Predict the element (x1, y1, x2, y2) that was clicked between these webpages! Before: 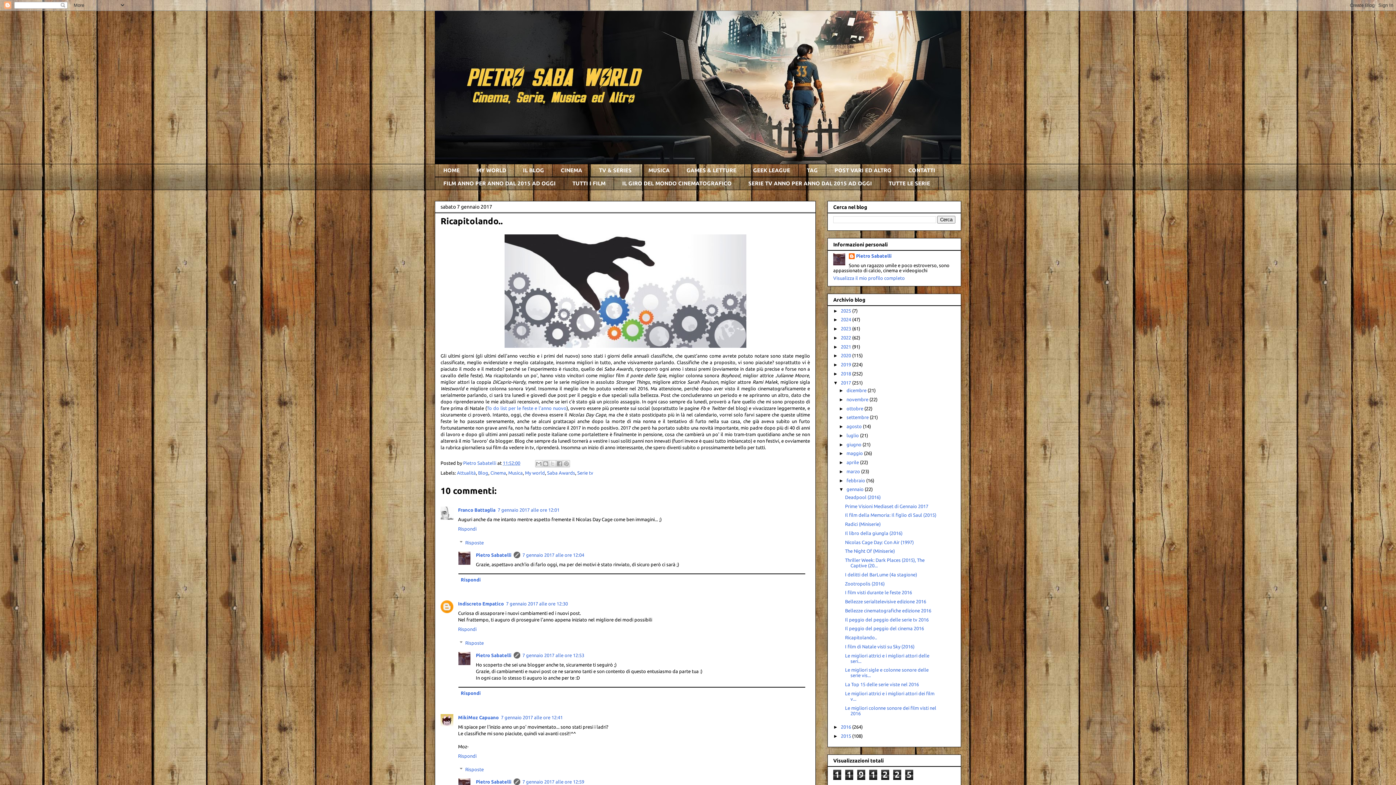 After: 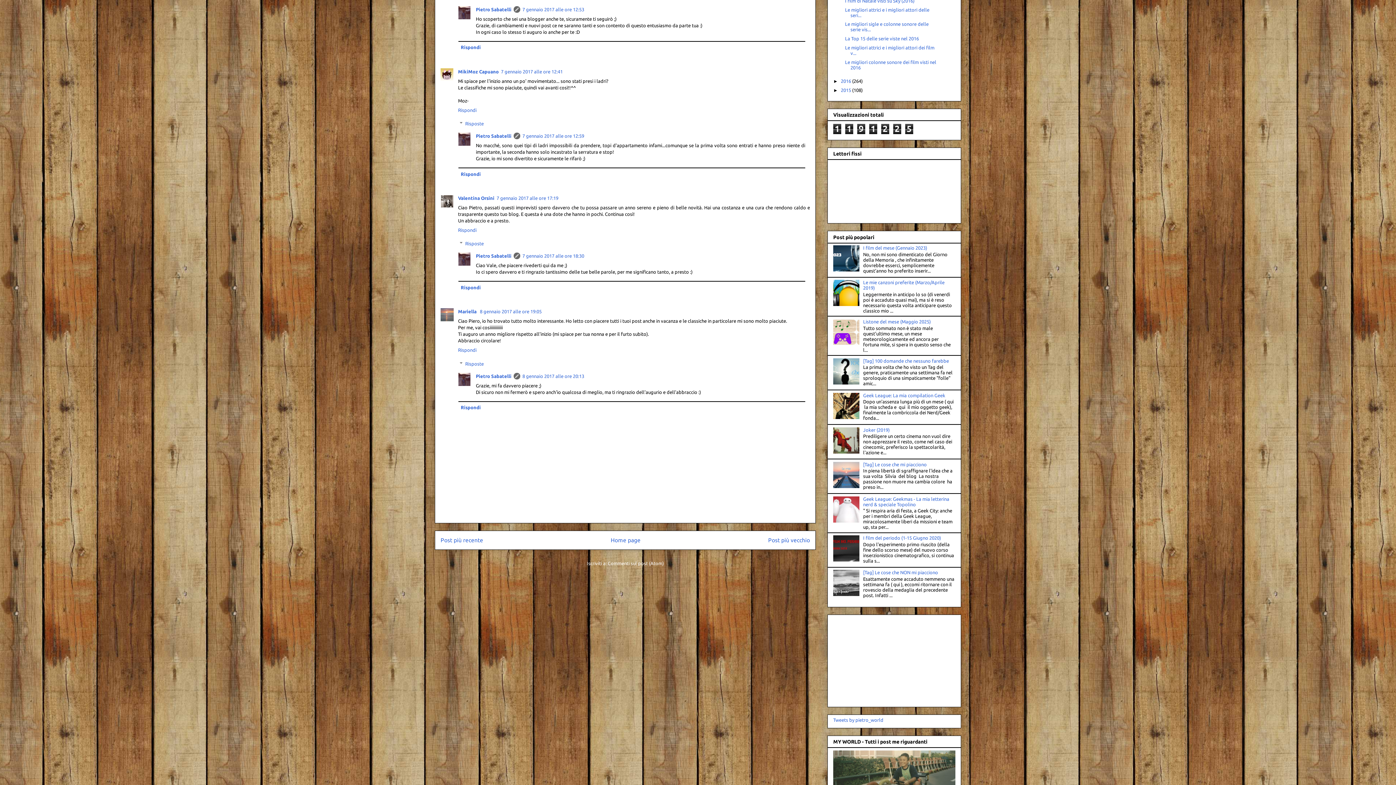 Action: label: 7 gennaio 2017 alle ore 12:53 bbox: (522, 653, 584, 658)